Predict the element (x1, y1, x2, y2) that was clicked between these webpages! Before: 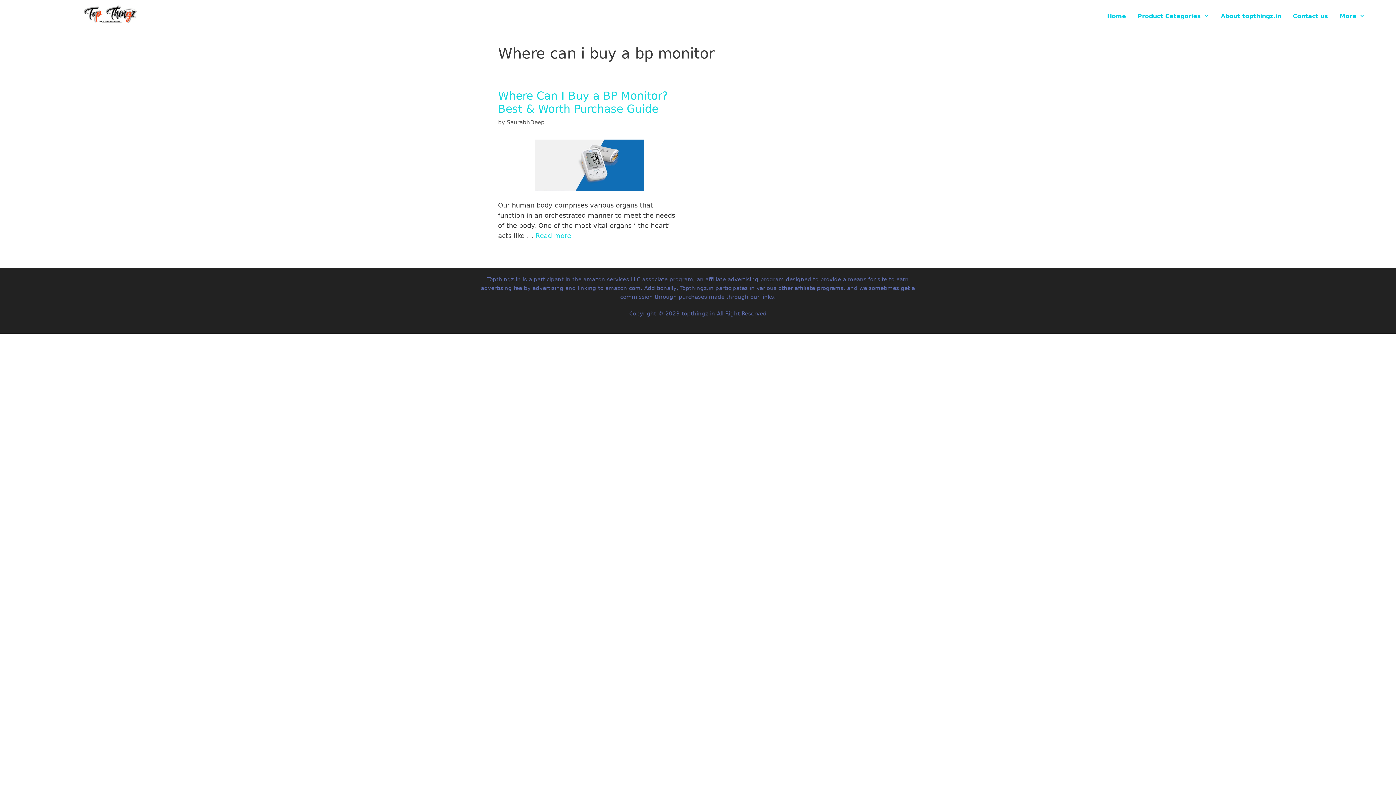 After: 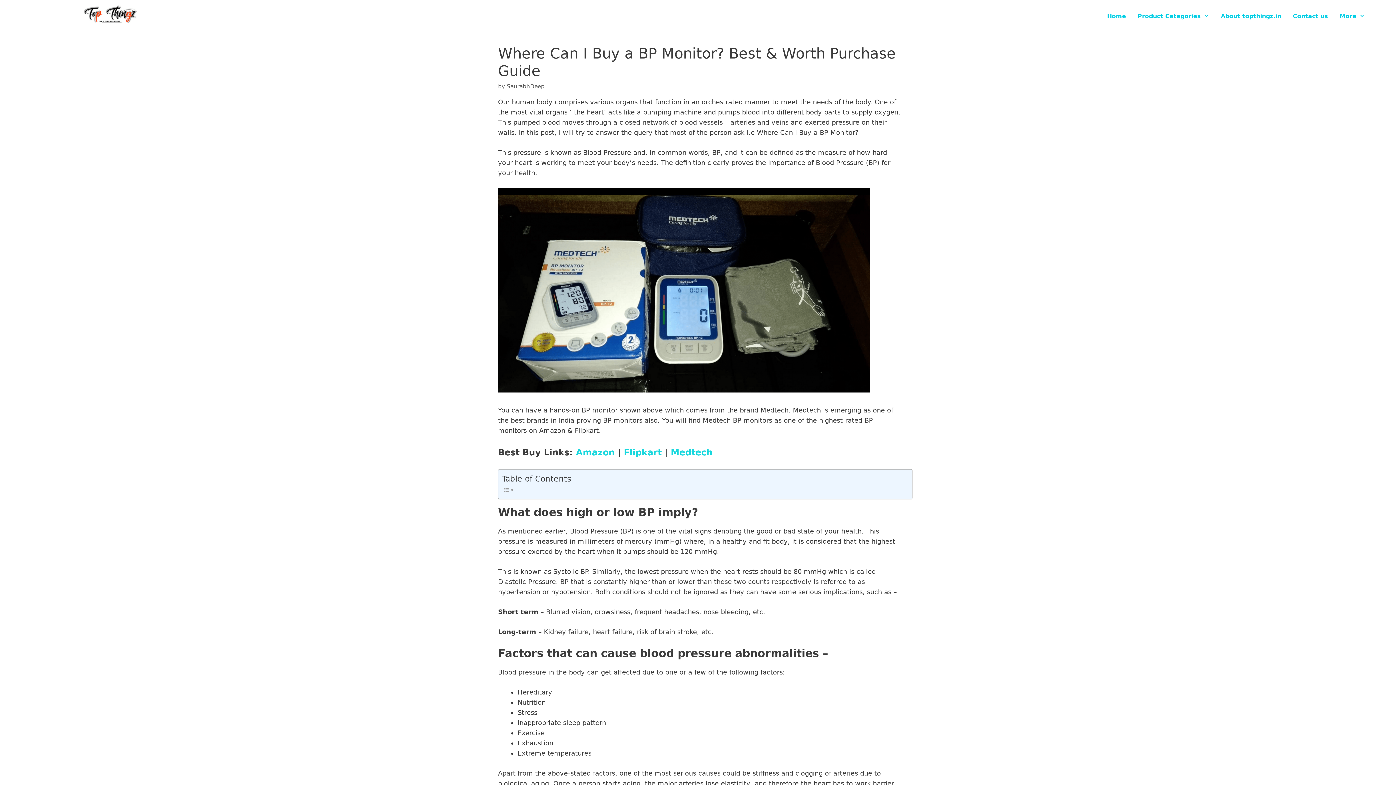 Action: bbox: (535, 184, 644, 192)